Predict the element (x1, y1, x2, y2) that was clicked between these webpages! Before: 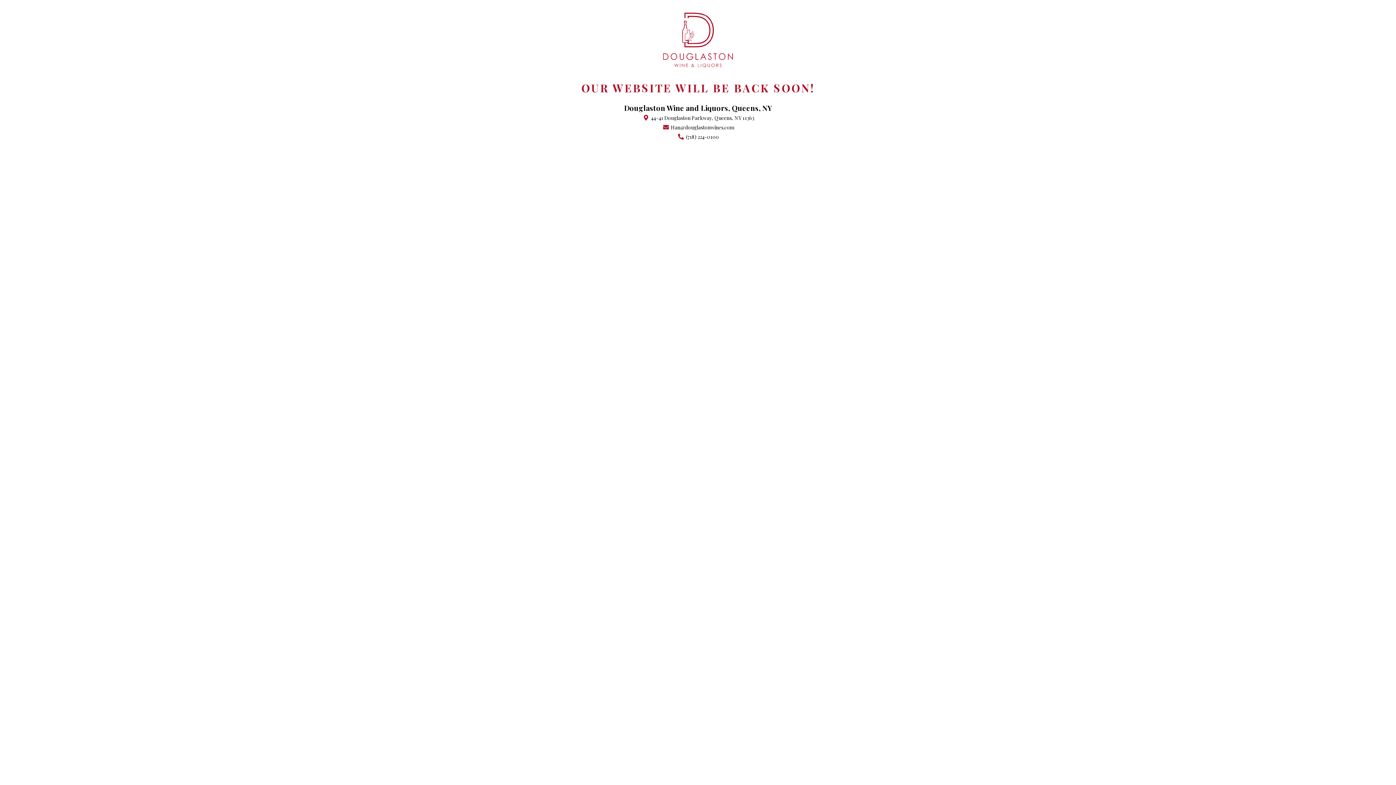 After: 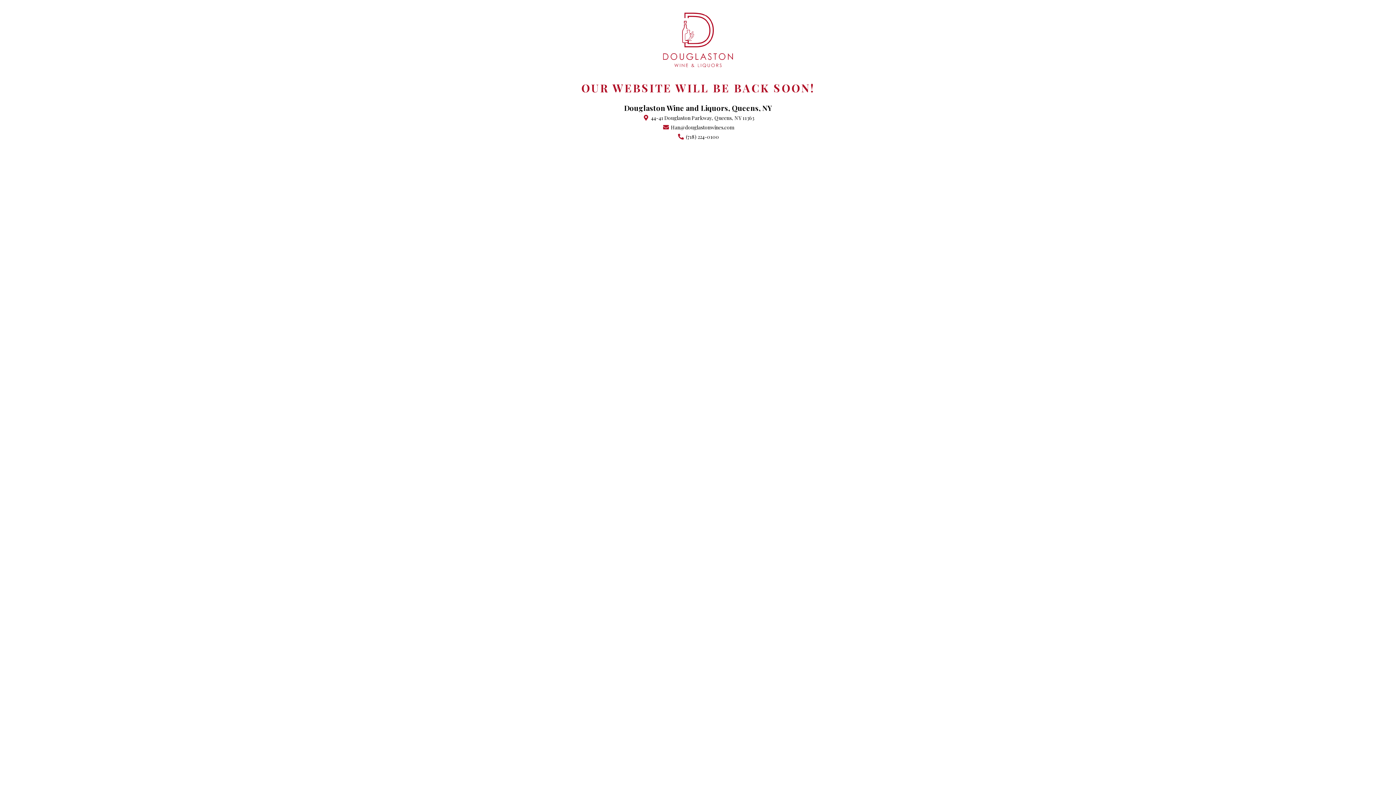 Action: label:  Han@douglastonwines.com bbox: (662, 124, 734, 130)